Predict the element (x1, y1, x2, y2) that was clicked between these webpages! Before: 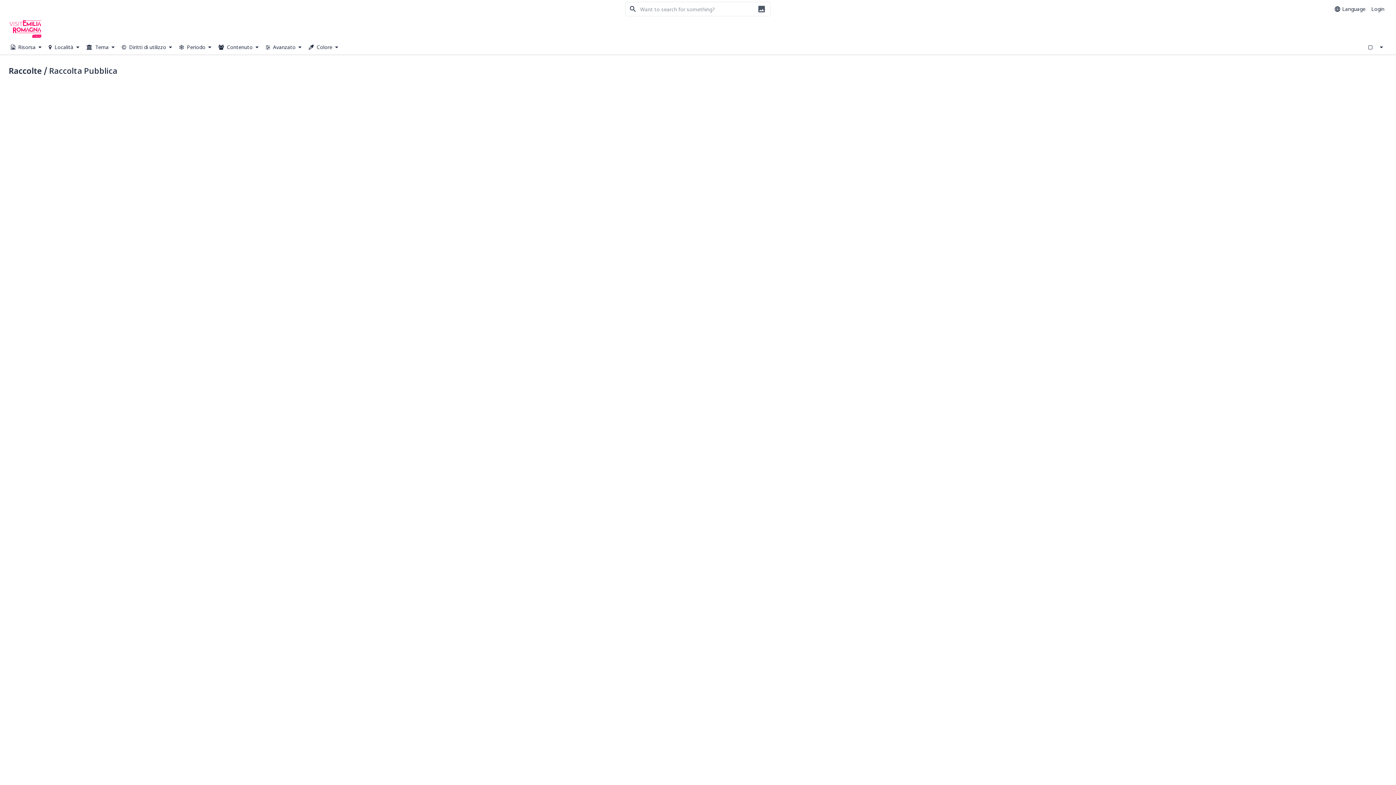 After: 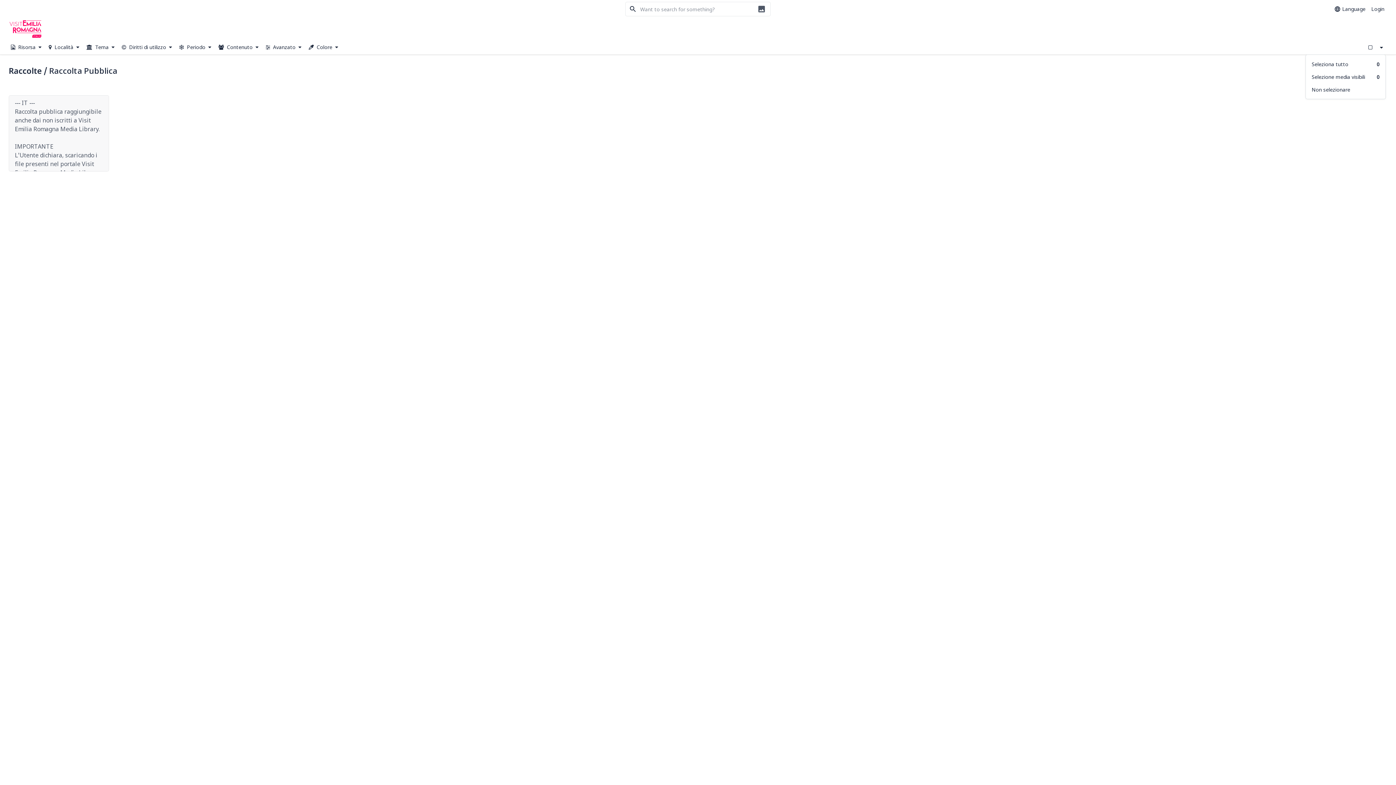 Action: bbox: (1377, 41, 1386, 52)